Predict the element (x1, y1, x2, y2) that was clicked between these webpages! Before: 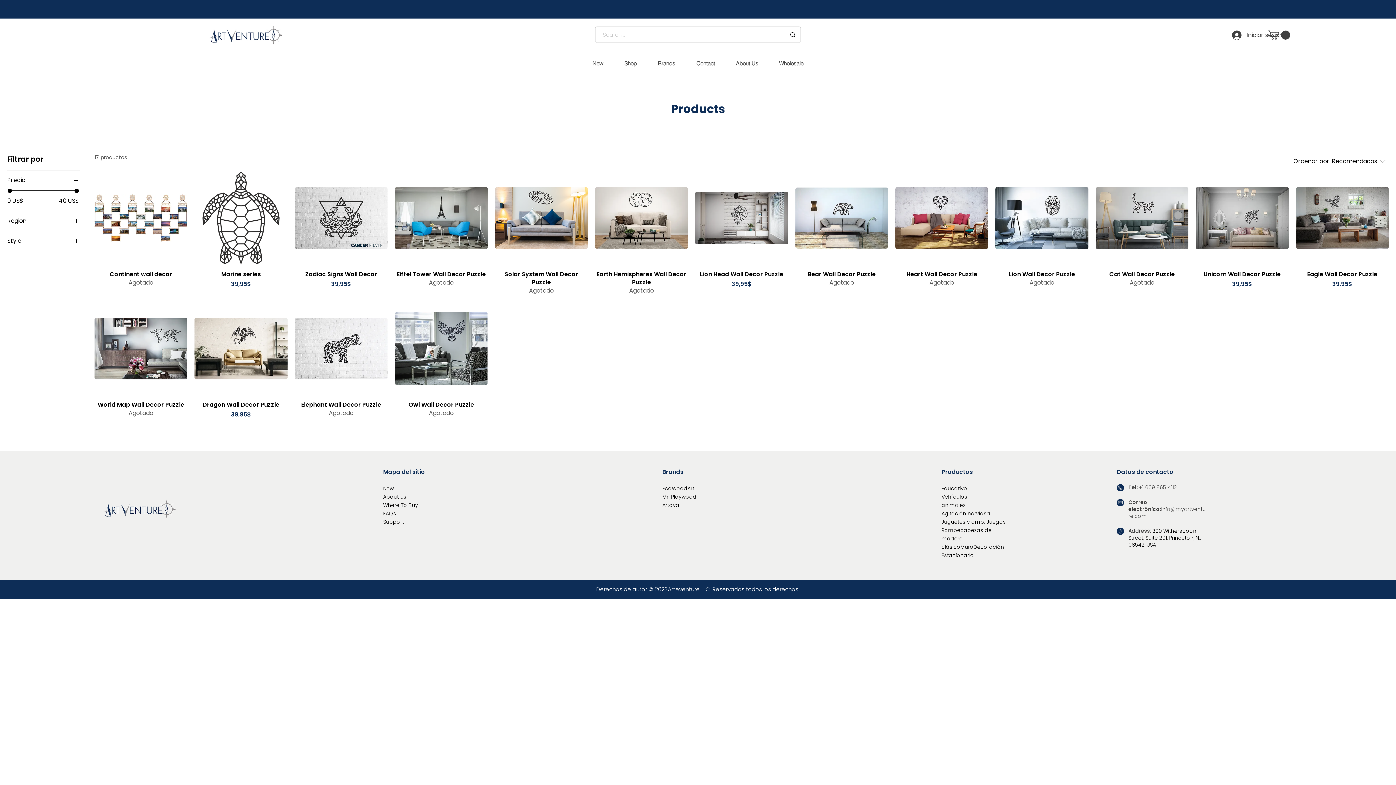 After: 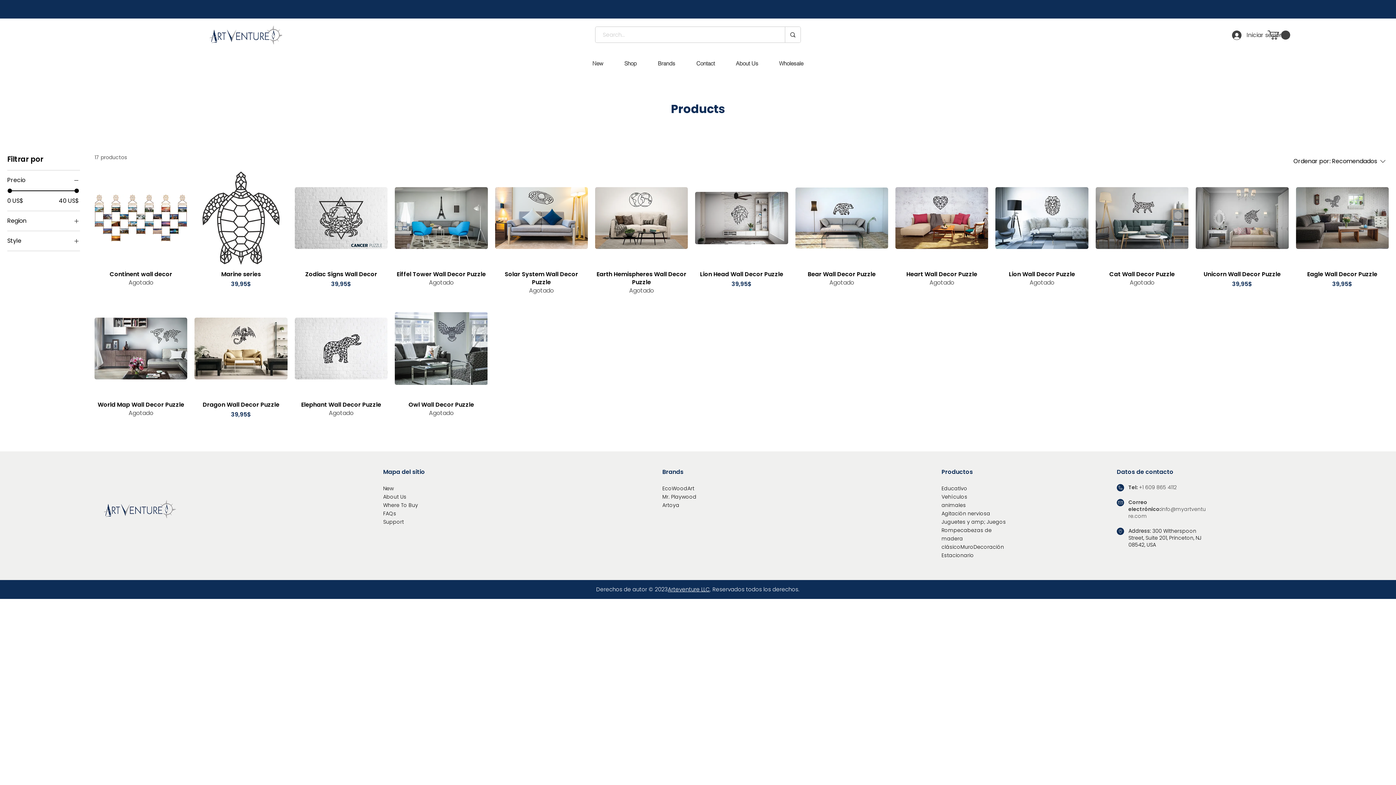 Action: label: Arteventure LLC bbox: (668, 585, 710, 593)